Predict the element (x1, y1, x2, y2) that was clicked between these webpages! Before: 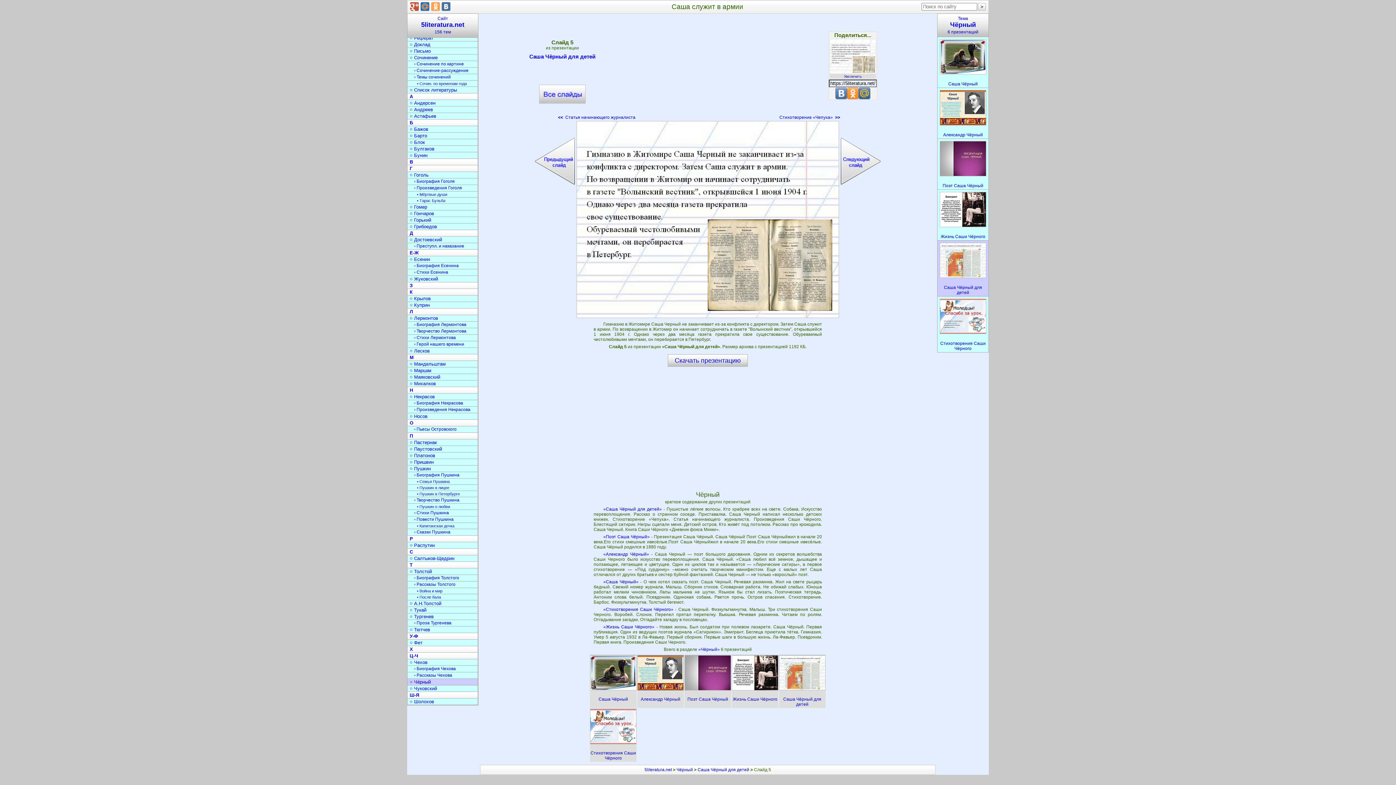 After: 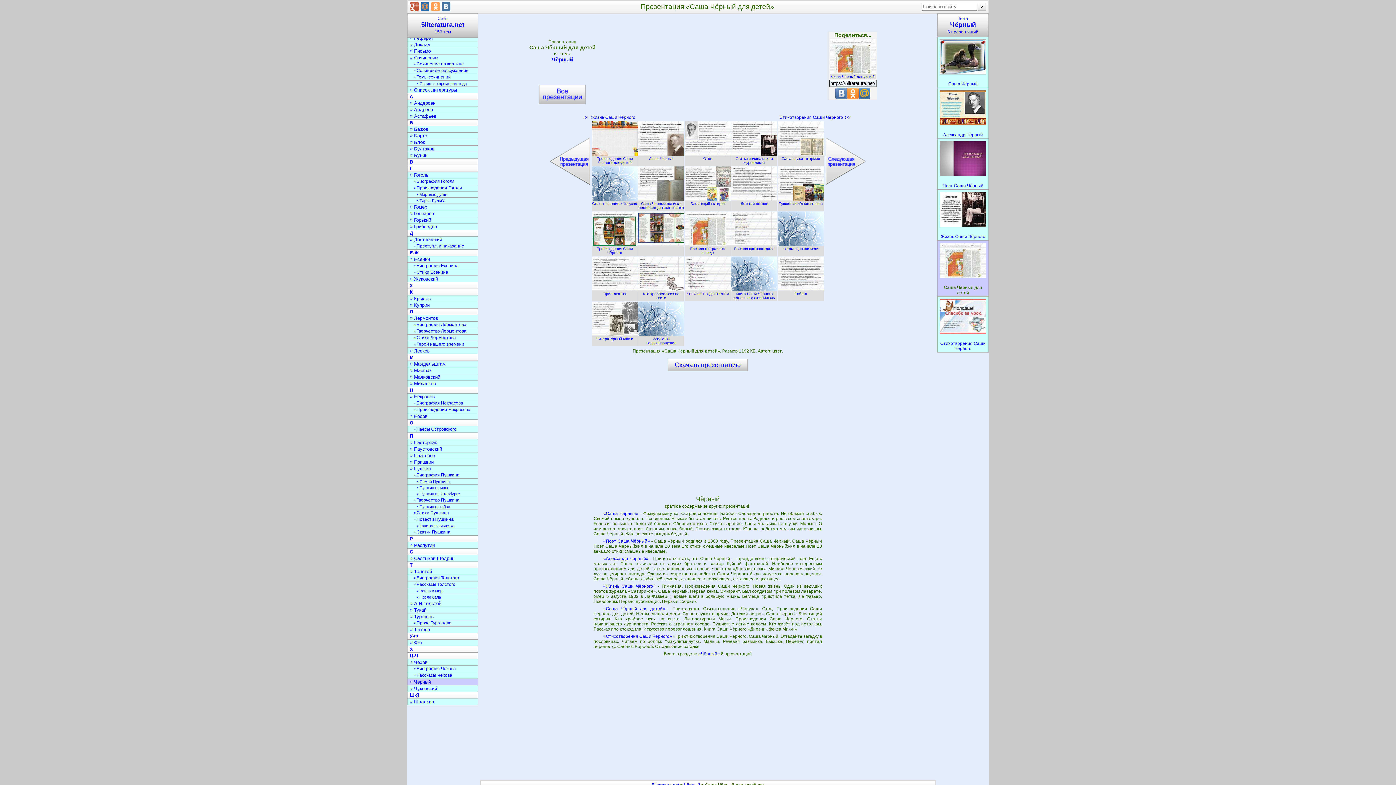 Action: bbox: (697, 767, 749, 772) label: Саша Чёрный для детей